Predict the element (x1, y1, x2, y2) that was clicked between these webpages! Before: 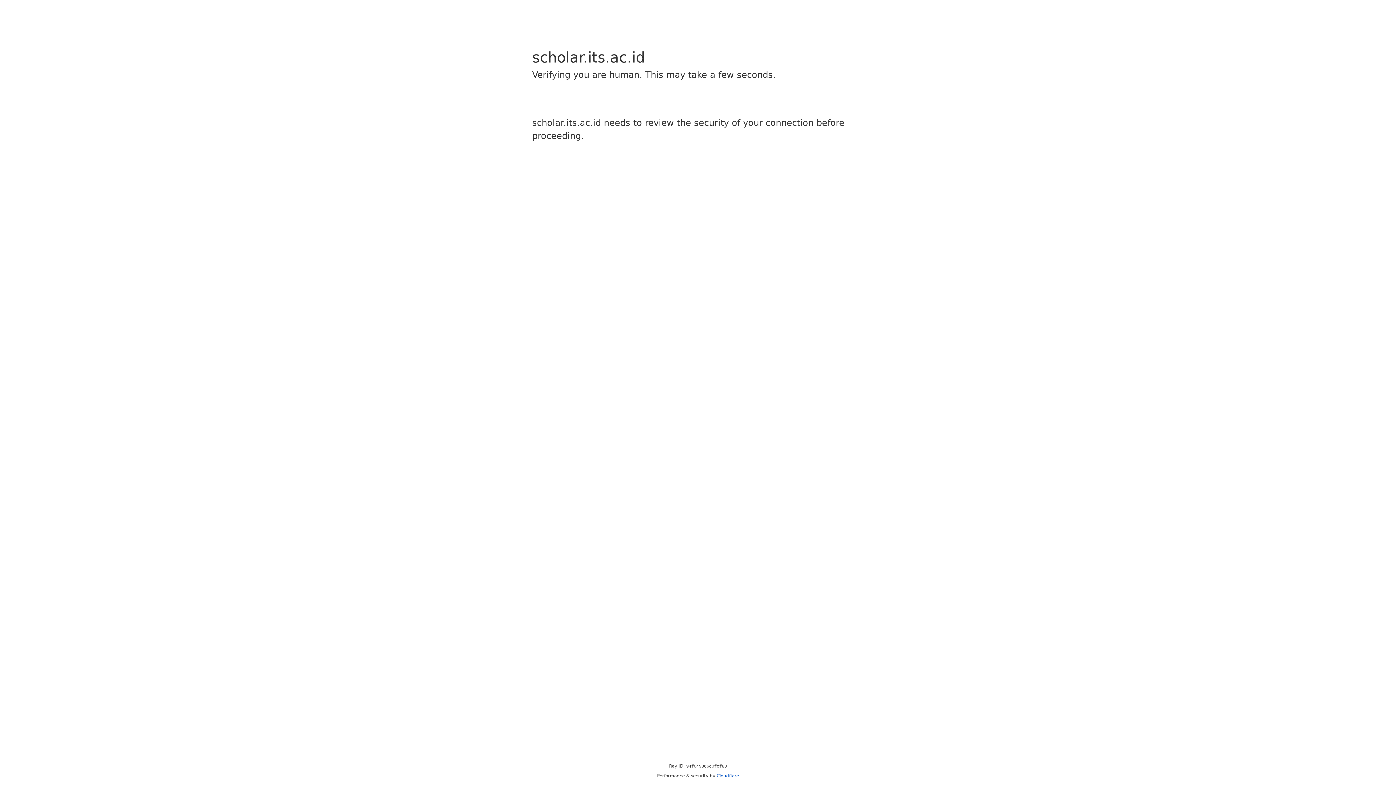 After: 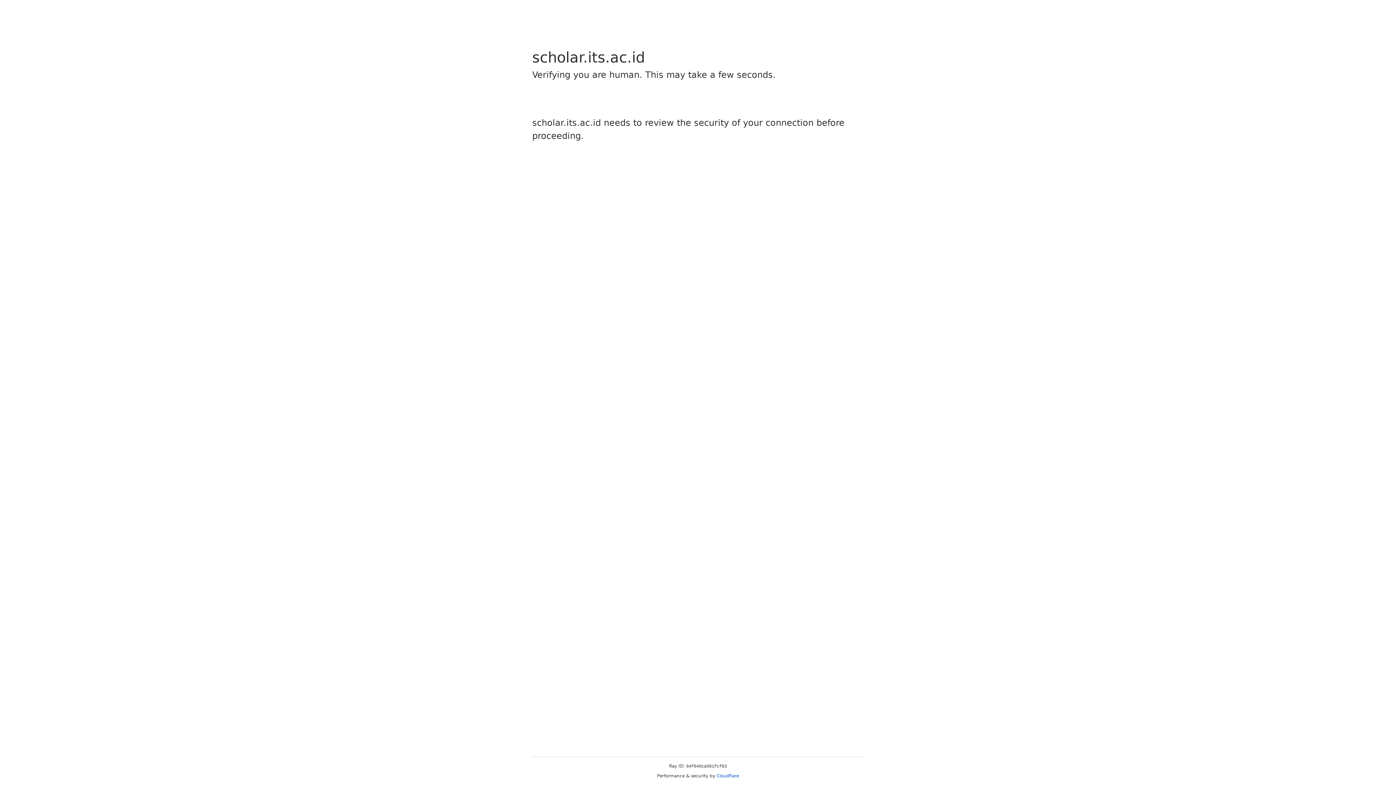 Action: bbox: (716, 773, 739, 778) label: Cloudflare